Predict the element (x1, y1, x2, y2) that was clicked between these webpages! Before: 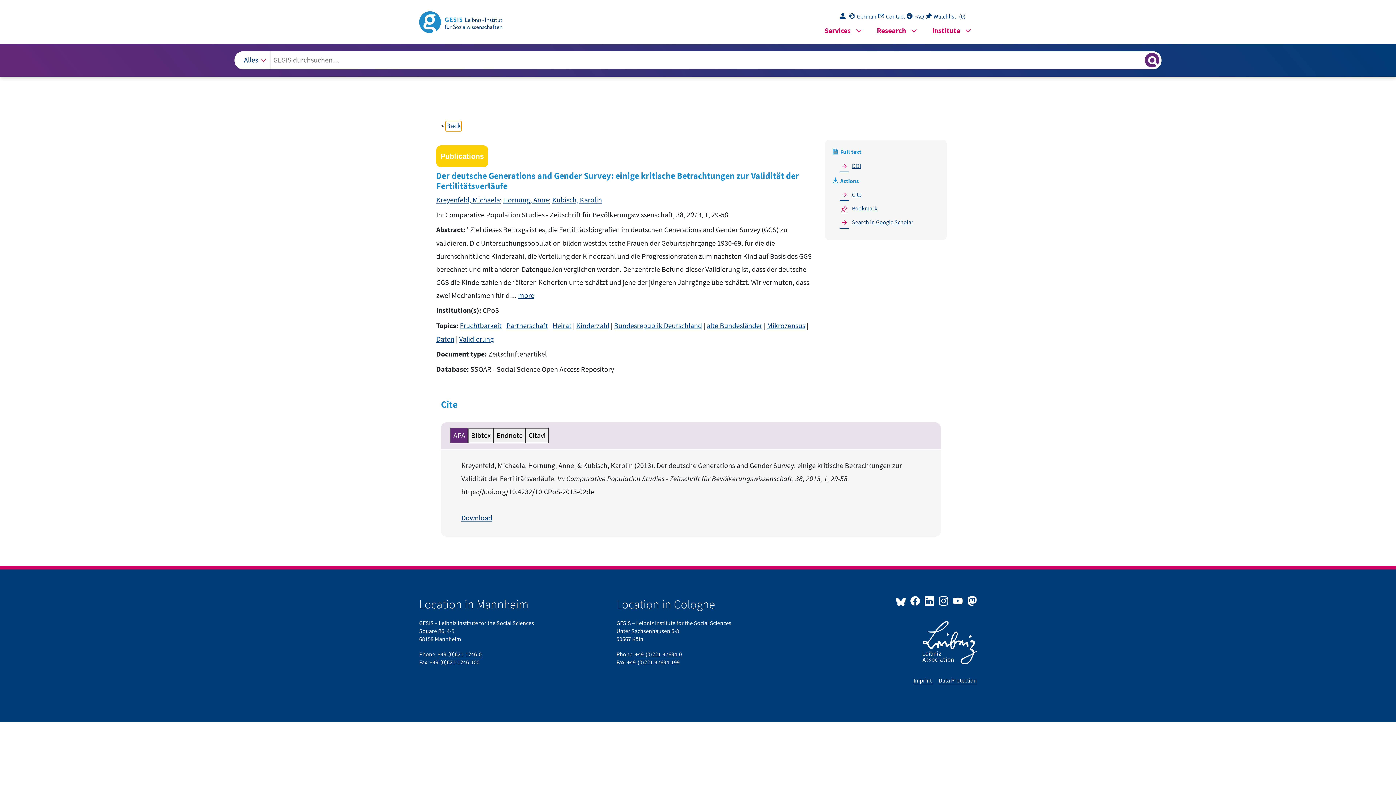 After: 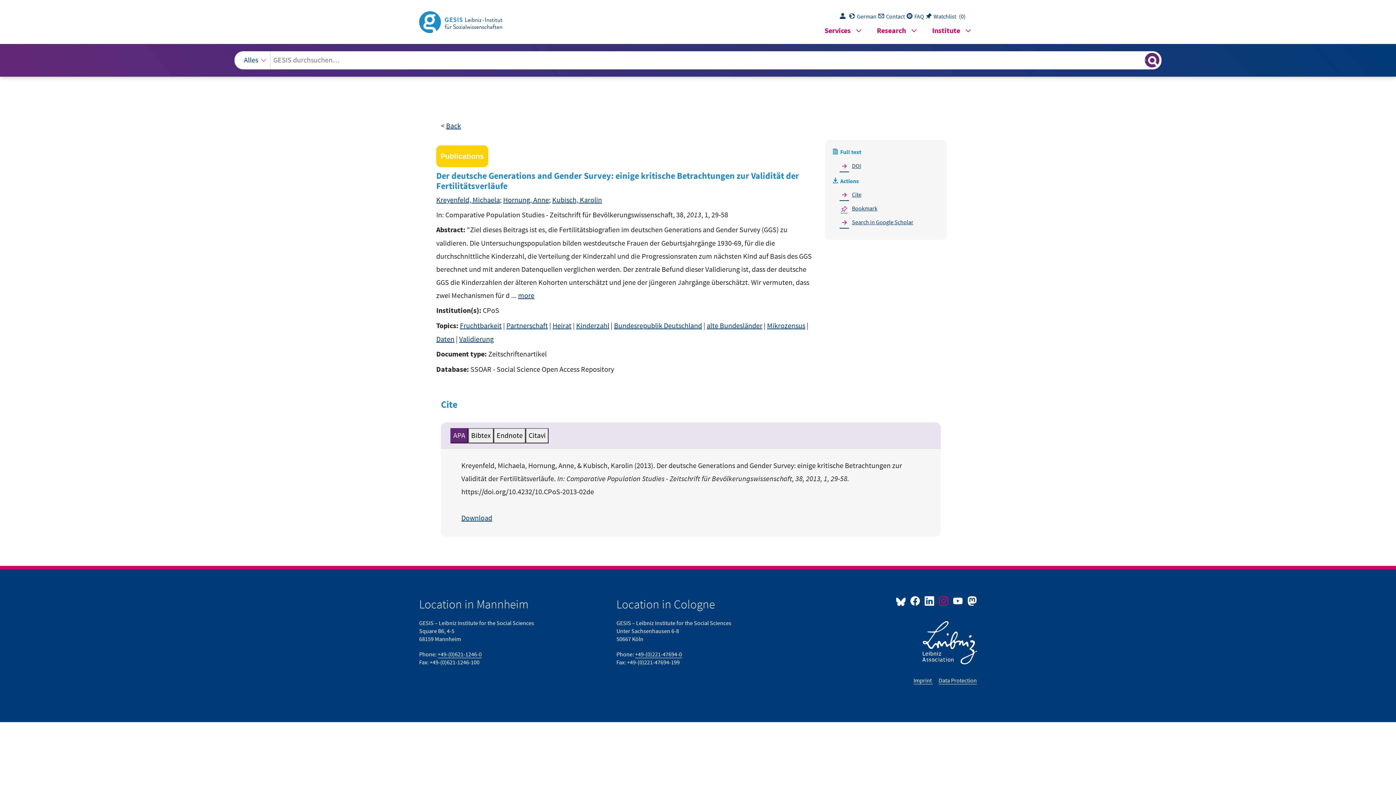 Action: label:   bbox: (937, 591, 951, 610)